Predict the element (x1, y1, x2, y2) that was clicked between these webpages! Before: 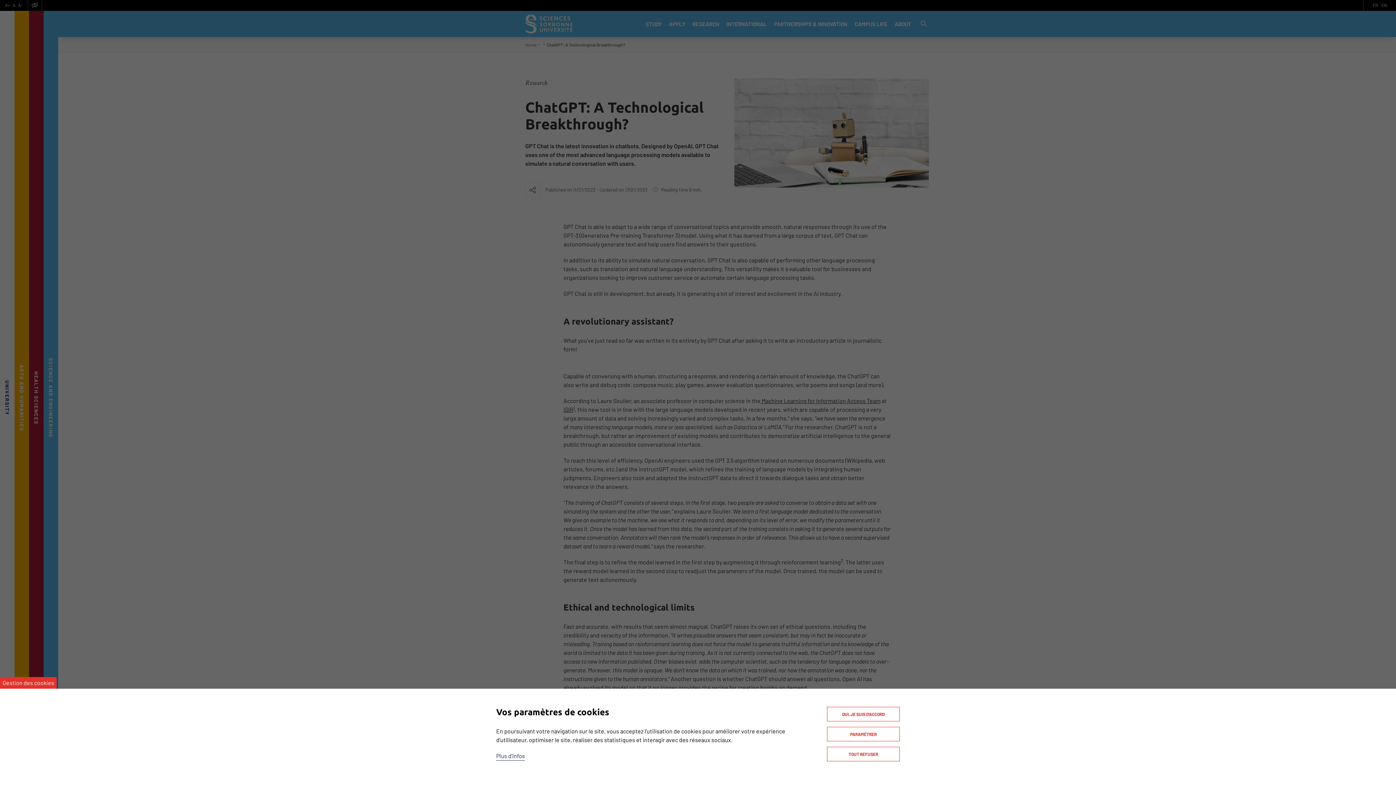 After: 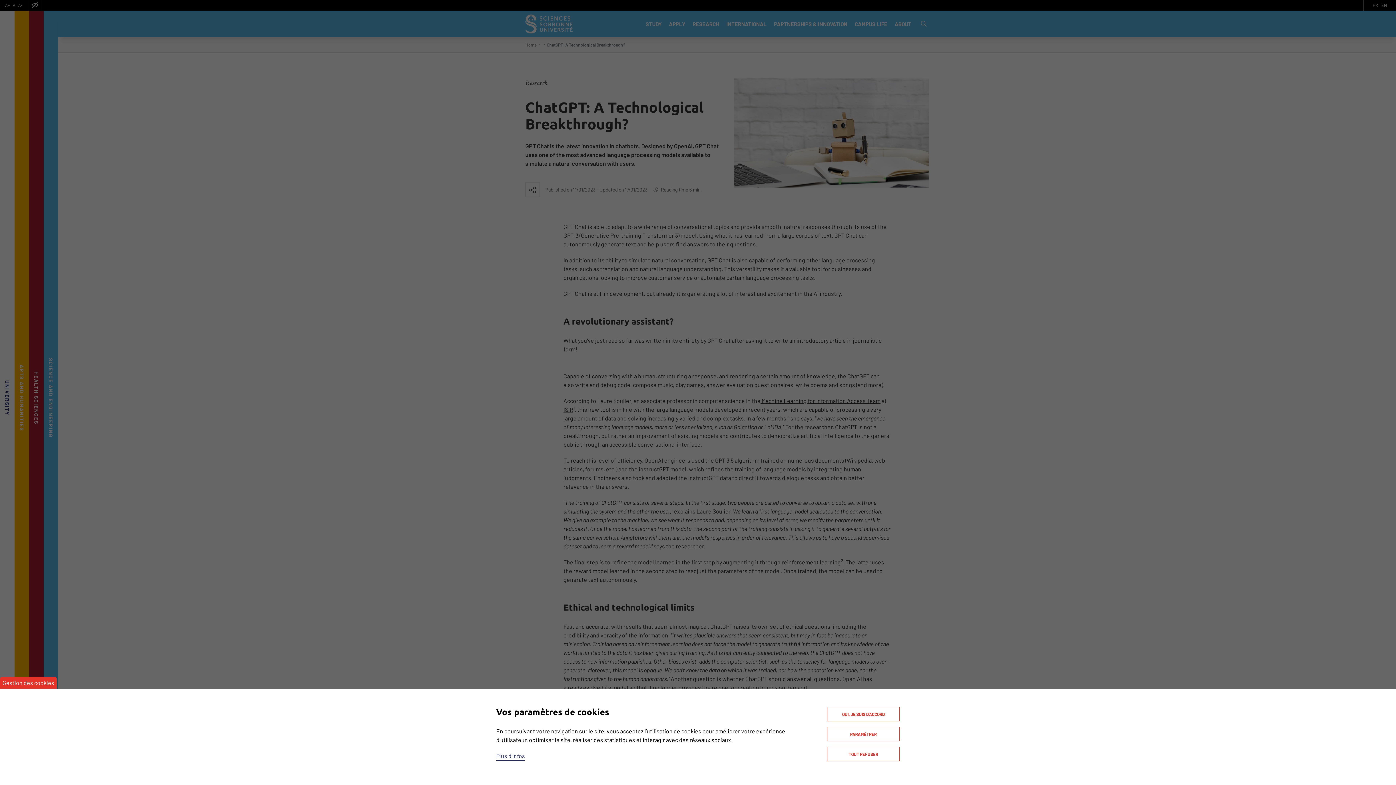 Action: bbox: (496, 752, 525, 761) label: Plus d'infos